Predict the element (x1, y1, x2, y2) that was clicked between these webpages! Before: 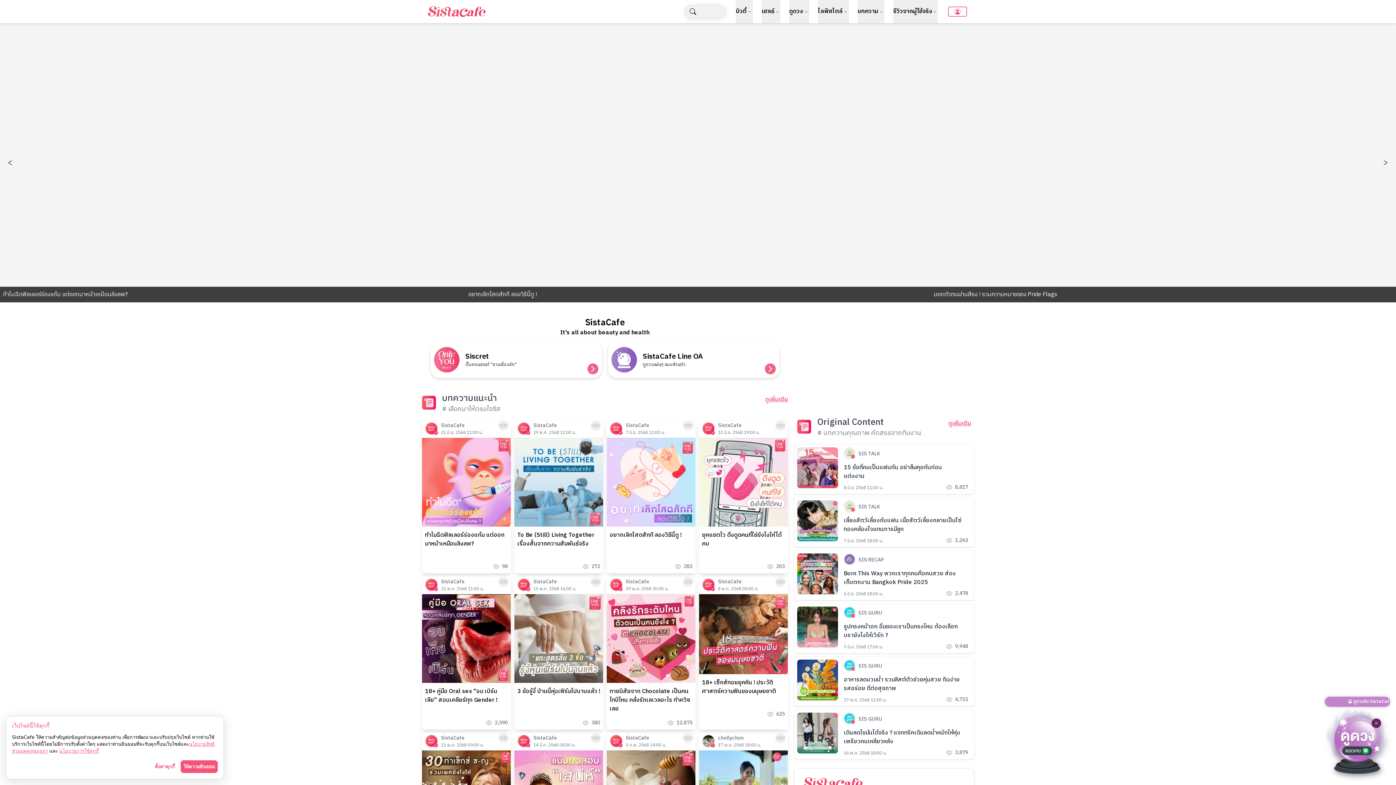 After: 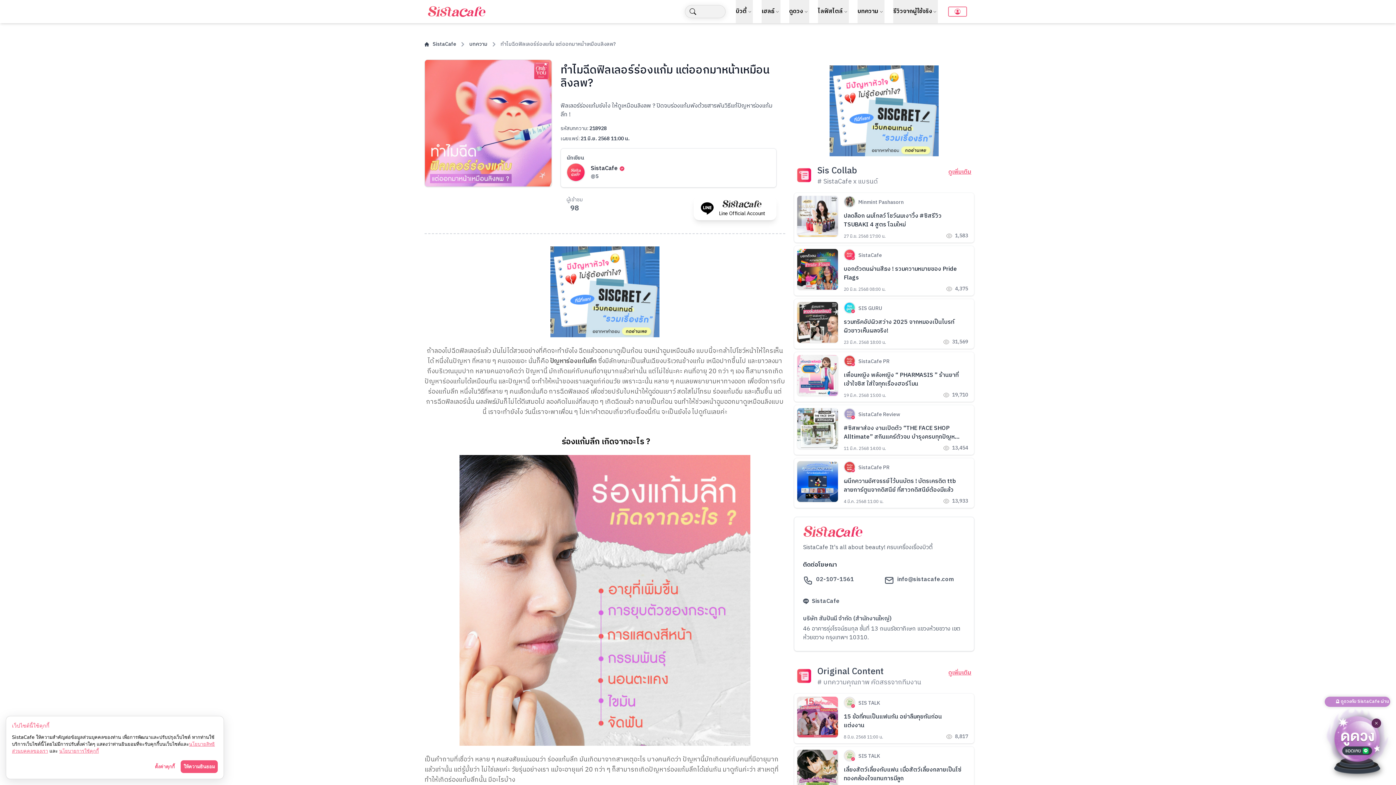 Action: bbox: (422, 420, 510, 573) label: SistaCafe

21 มิ.ย. 2568 11:00 น.

ทำไมฉีดฟิลเลอร์ร่องแก้ม แต่ออกมาหน้าเหมือนลิงลพ?

98